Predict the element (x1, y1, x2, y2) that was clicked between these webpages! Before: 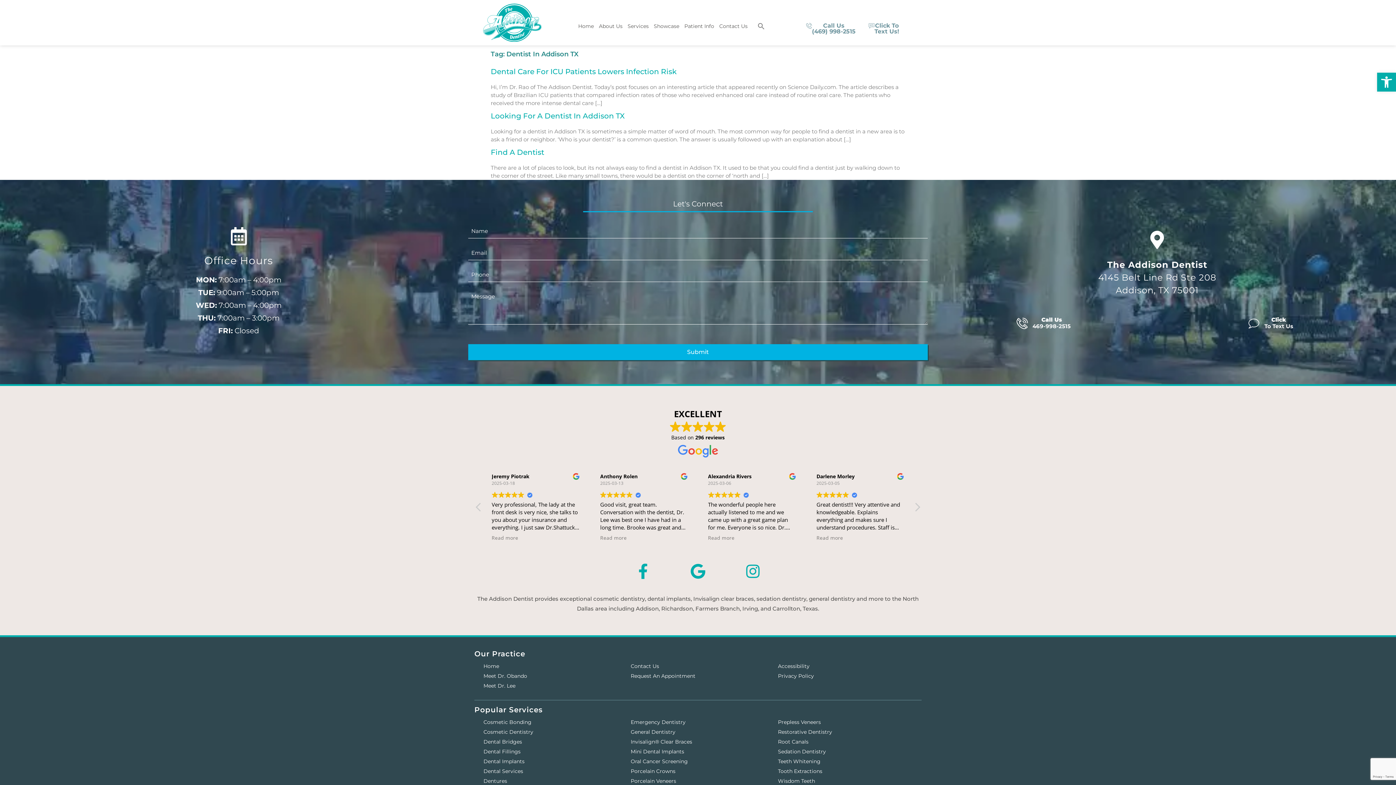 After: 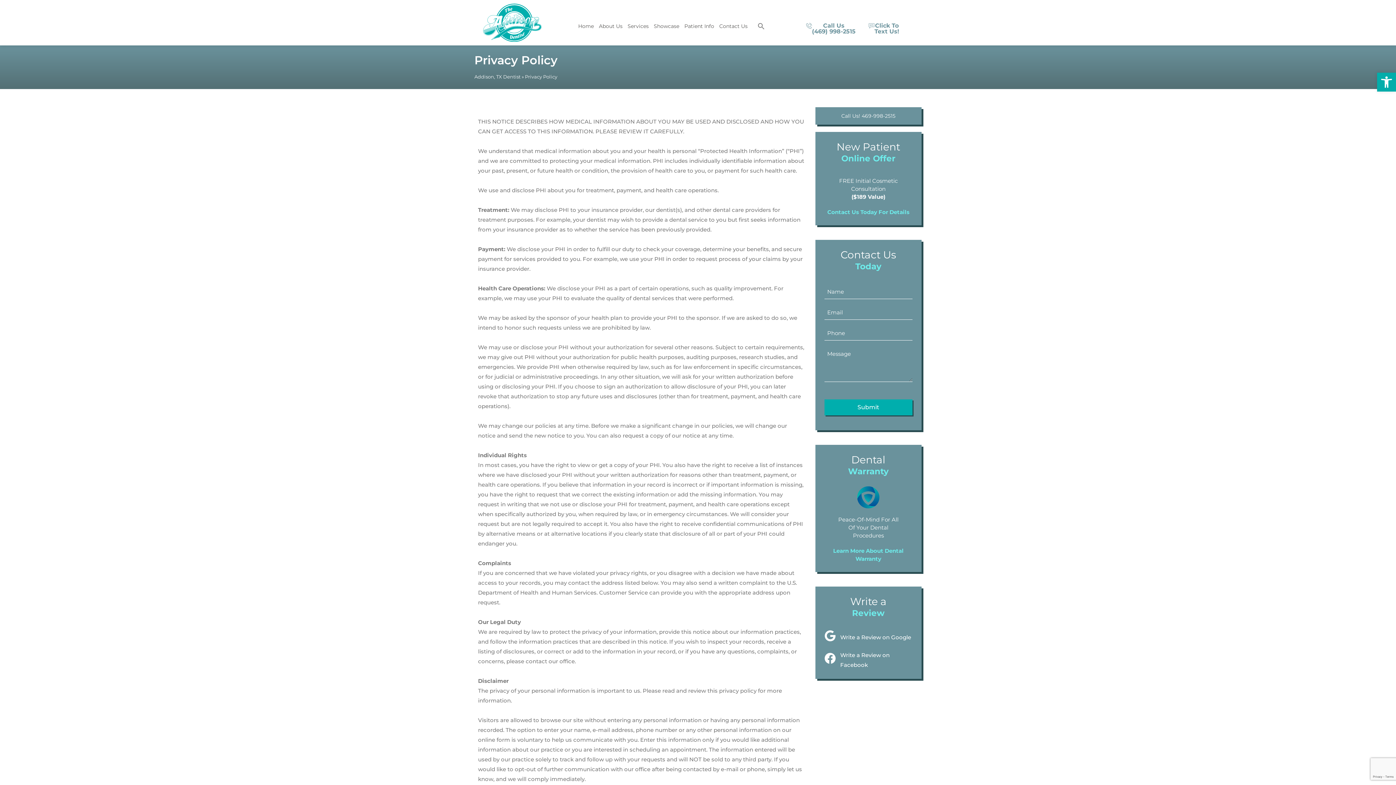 Action: bbox: (778, 673, 814, 679) label: Privacy Policy